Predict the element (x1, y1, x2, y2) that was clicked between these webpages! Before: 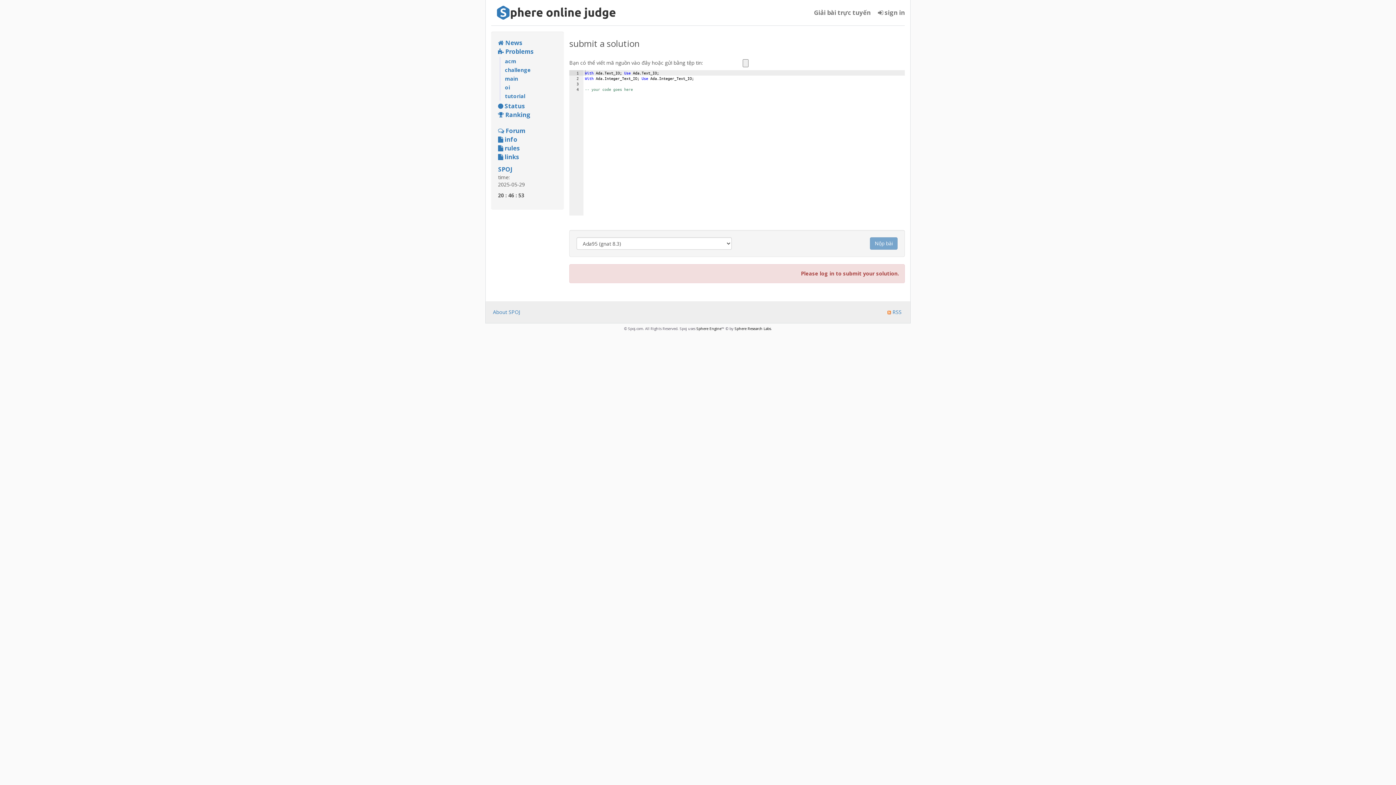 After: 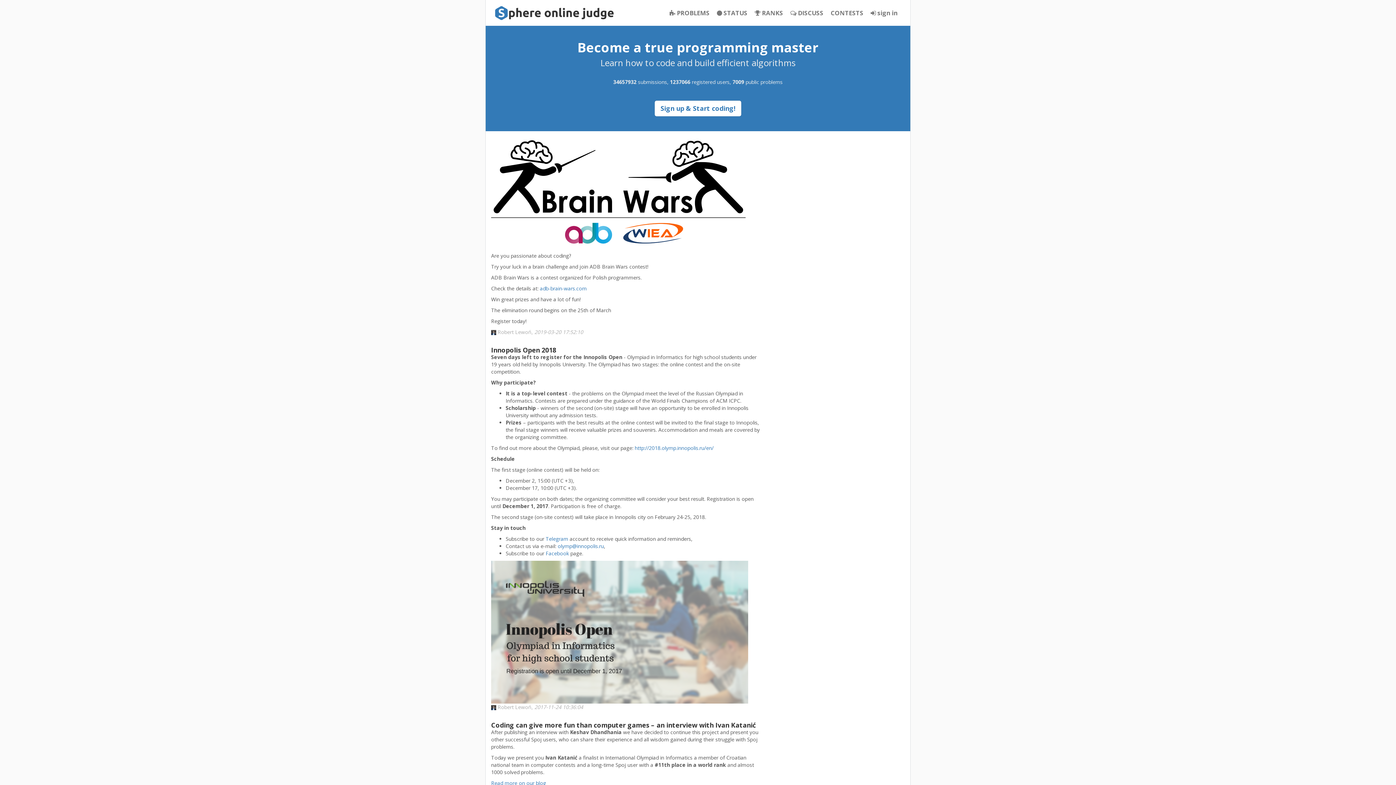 Action: bbox: (491, 0, 621, 25)